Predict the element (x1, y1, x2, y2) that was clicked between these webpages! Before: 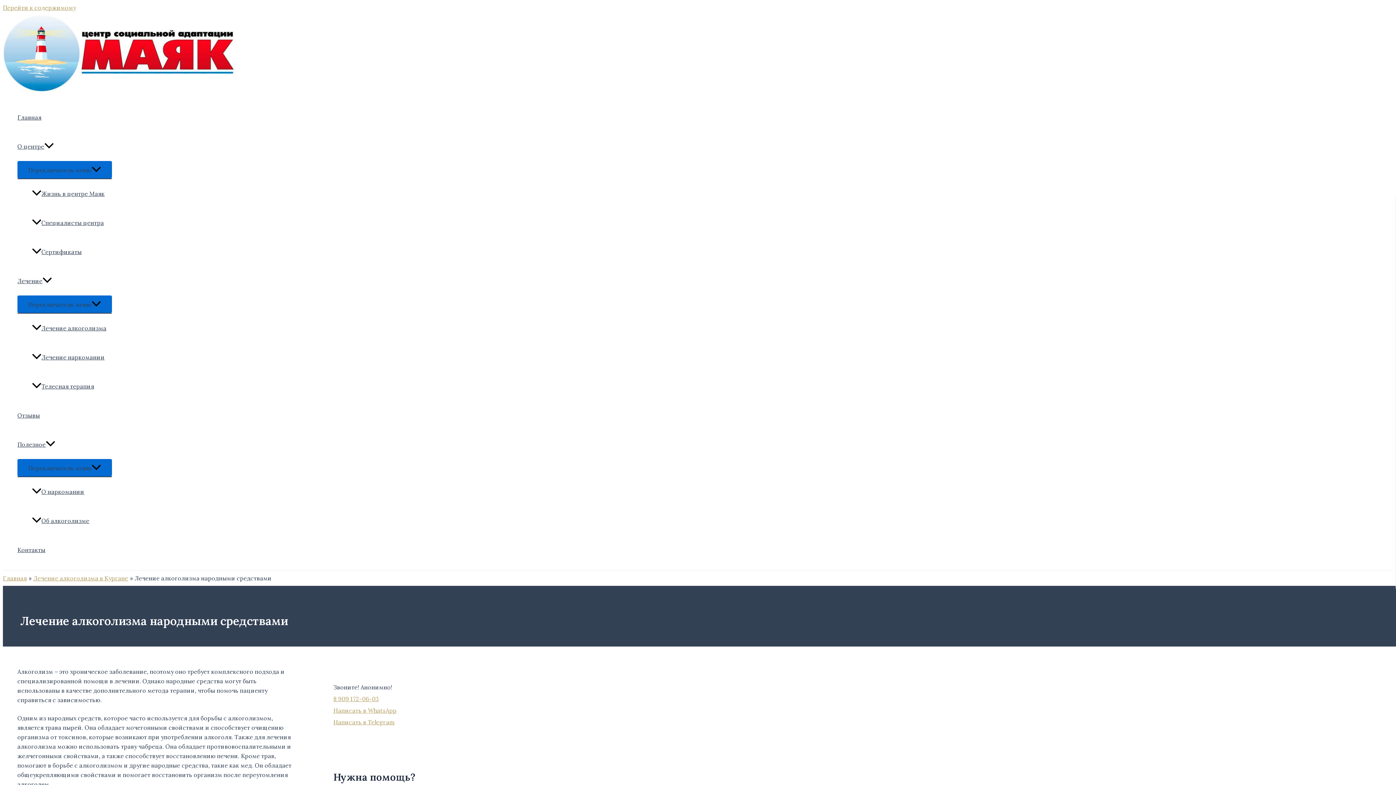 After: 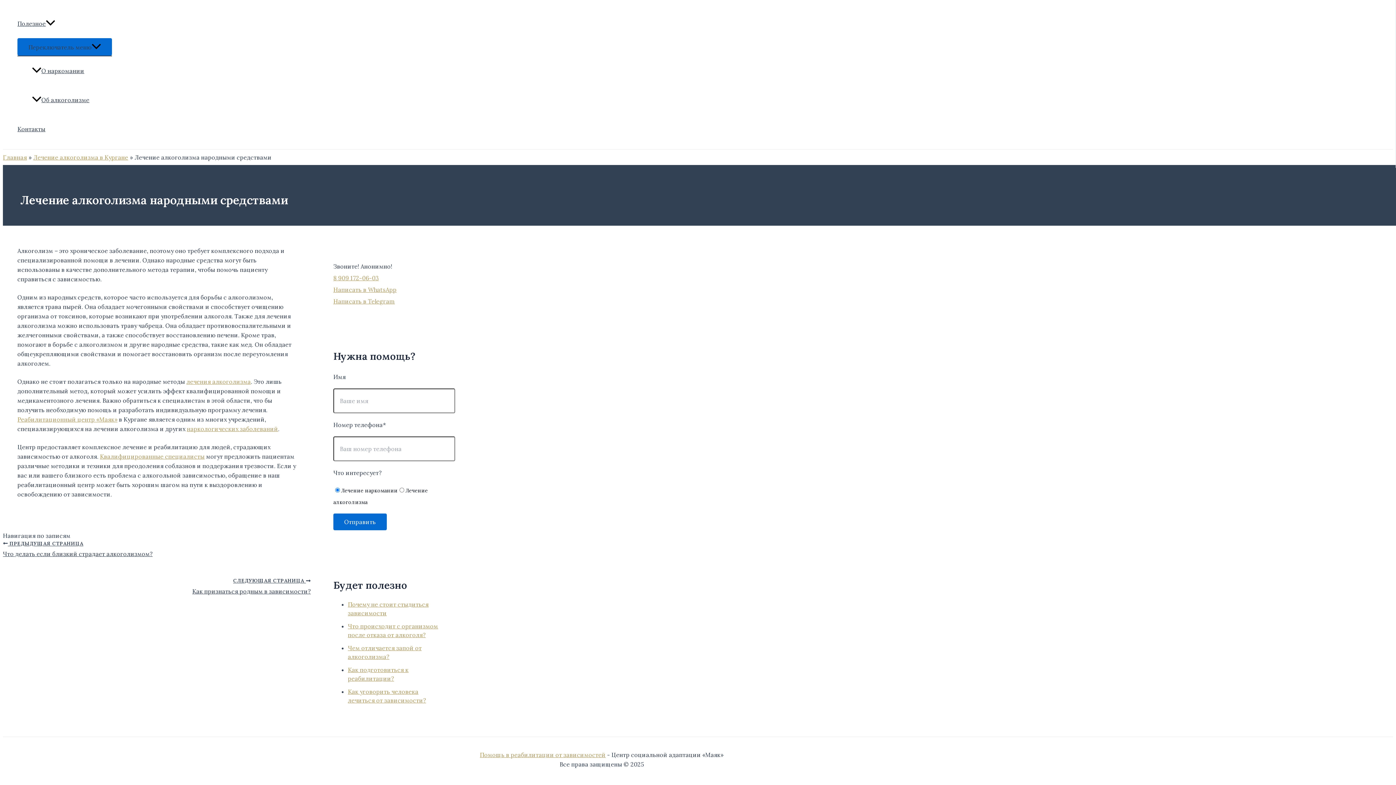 Action: label: Перейти к содержимому bbox: (2, 4, 76, 11)